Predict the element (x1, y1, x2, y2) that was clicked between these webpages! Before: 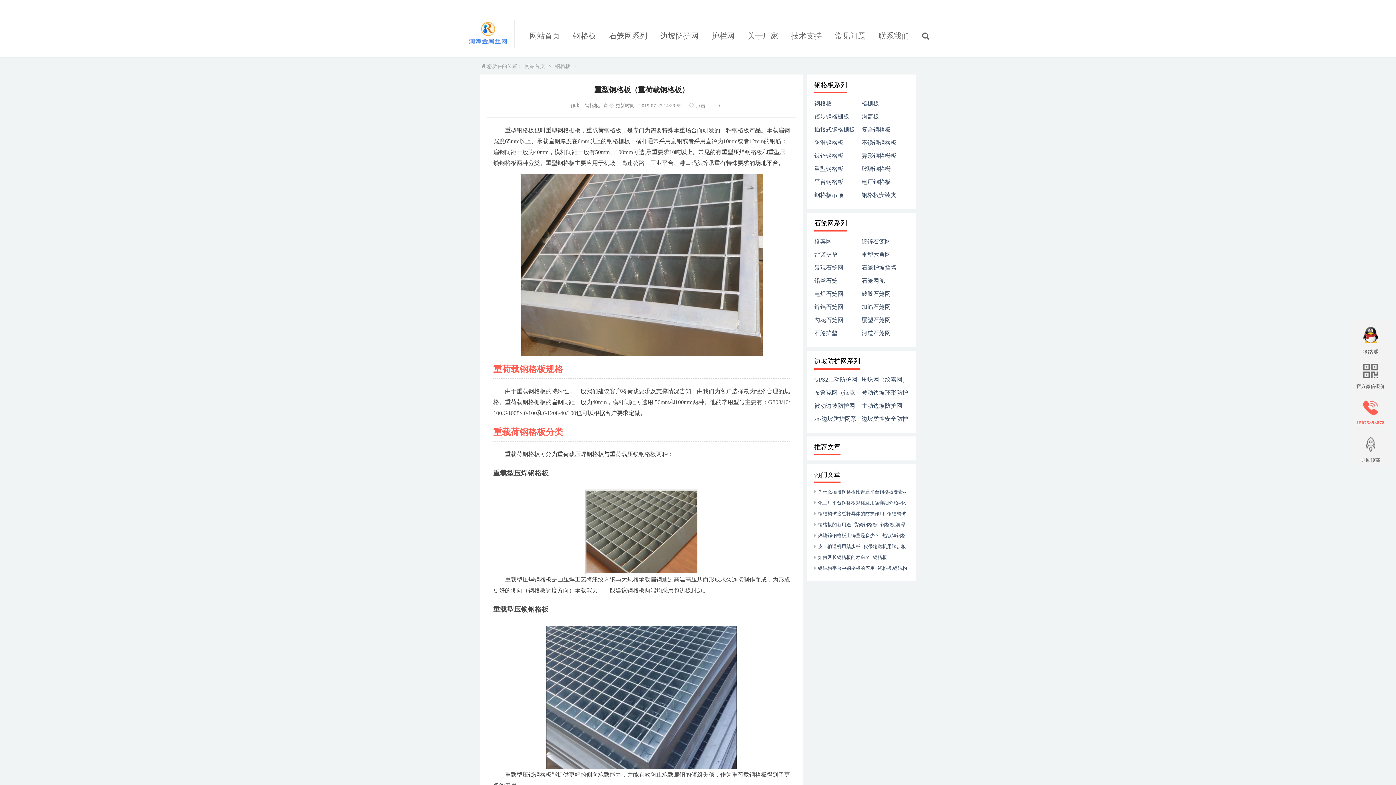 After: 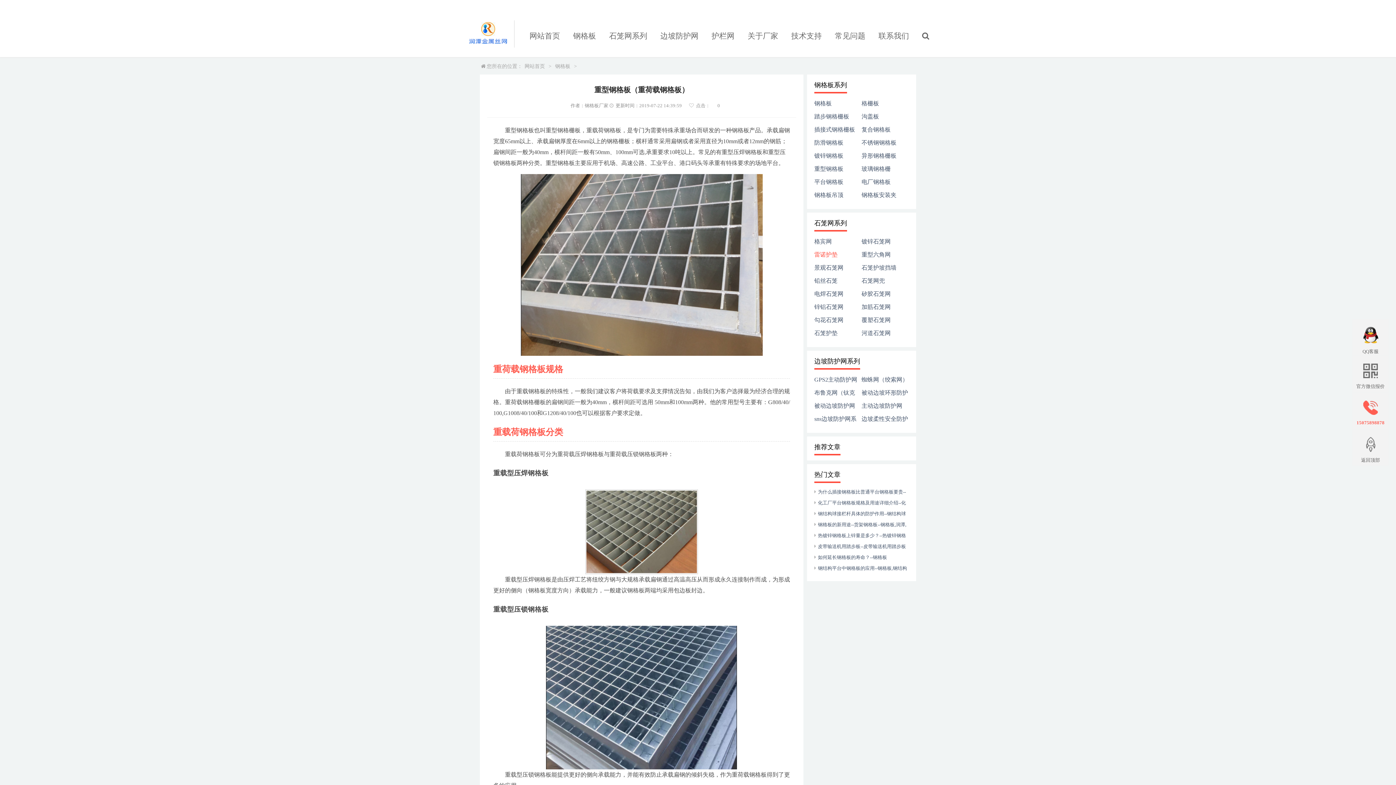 Action: label: 雷诺护垫 bbox: (814, 251, 837, 257)